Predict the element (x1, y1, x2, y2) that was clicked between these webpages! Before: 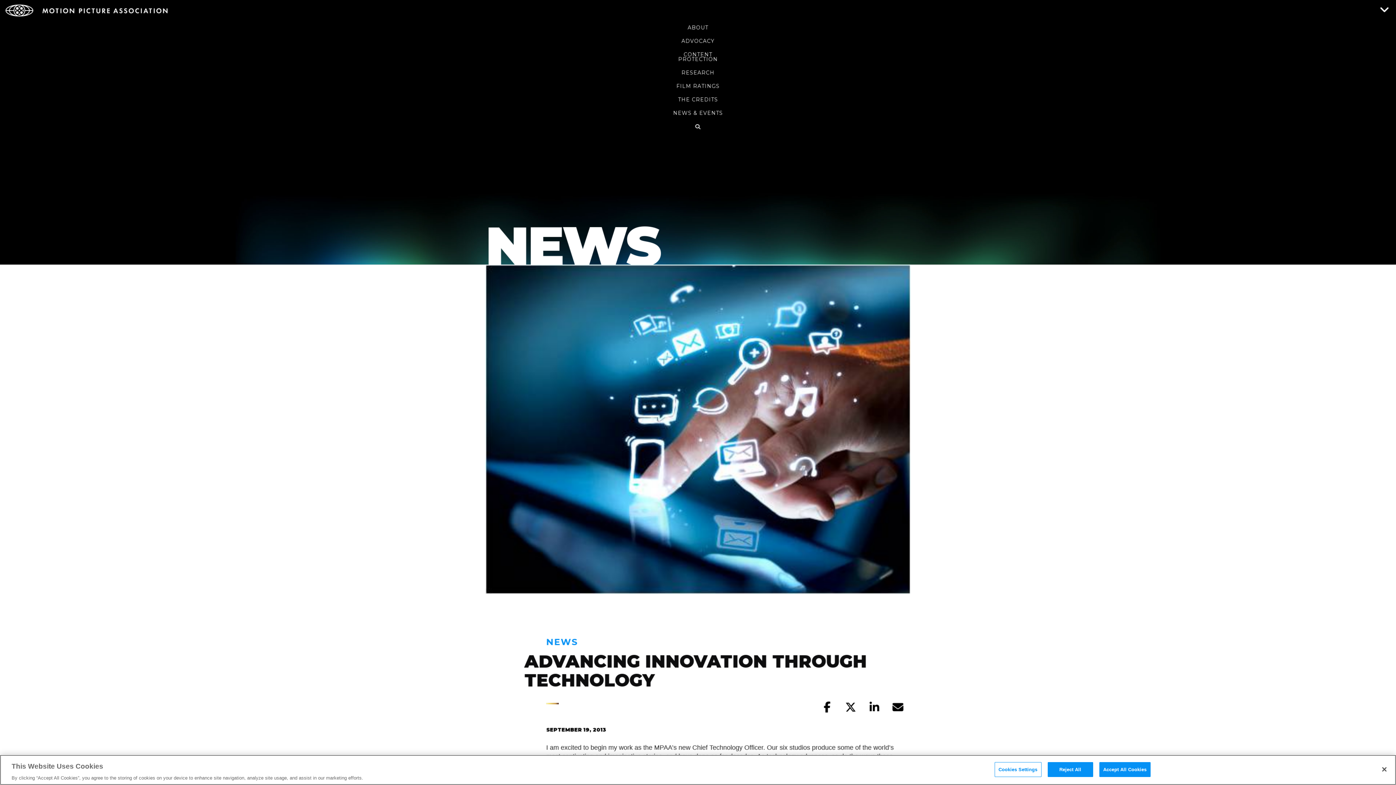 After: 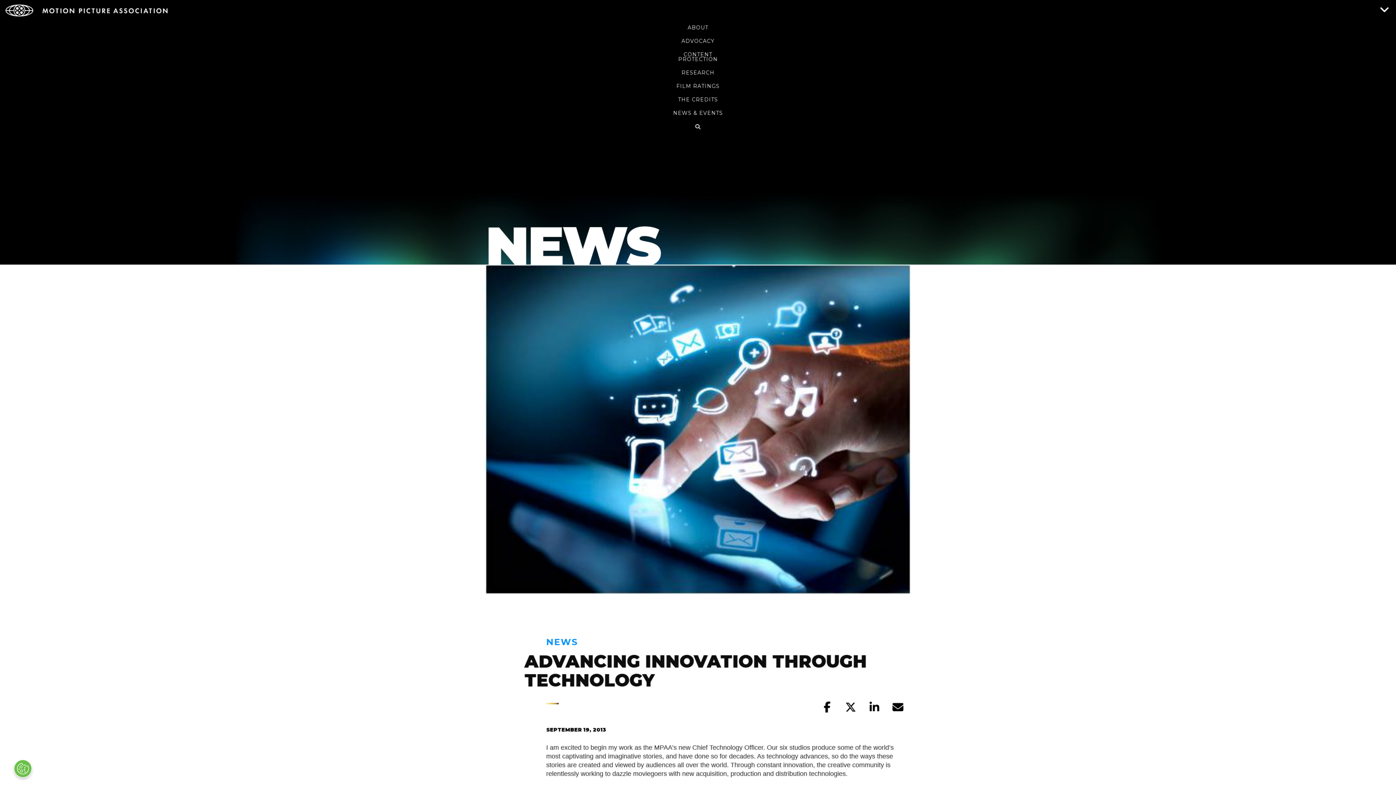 Action: label: Accept All Cookies bbox: (1099, 762, 1150, 777)